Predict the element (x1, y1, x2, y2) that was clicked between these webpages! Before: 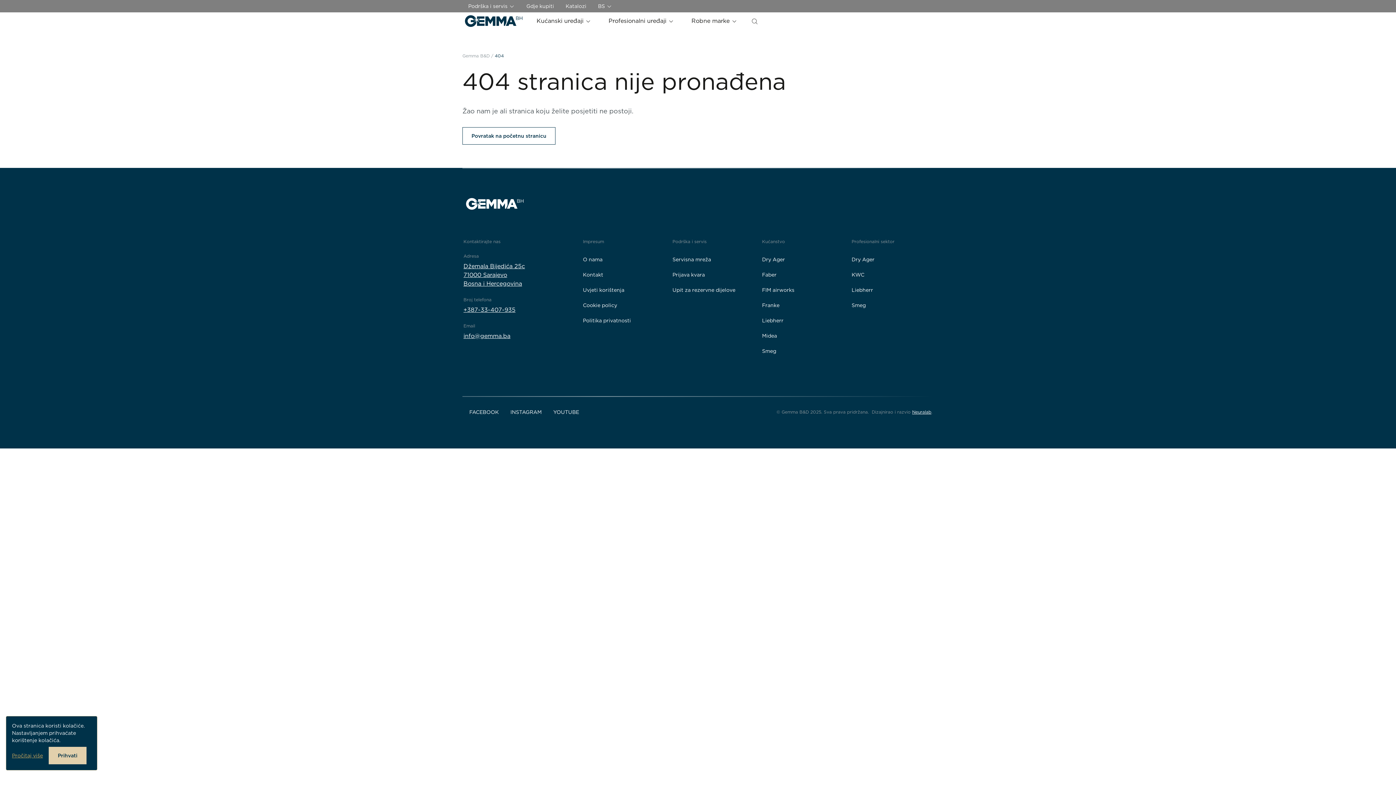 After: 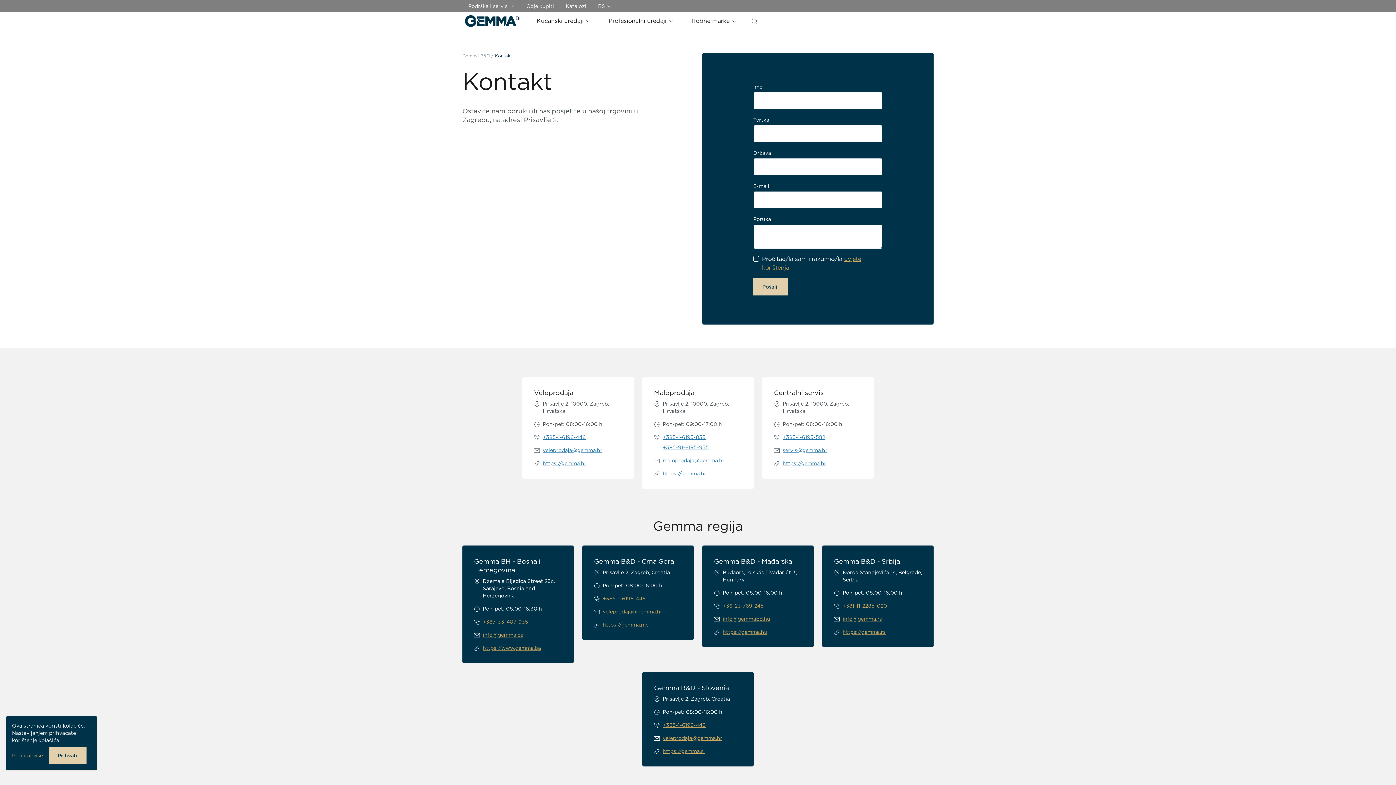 Action: bbox: (583, 268, 603, 281) label: Kontakt